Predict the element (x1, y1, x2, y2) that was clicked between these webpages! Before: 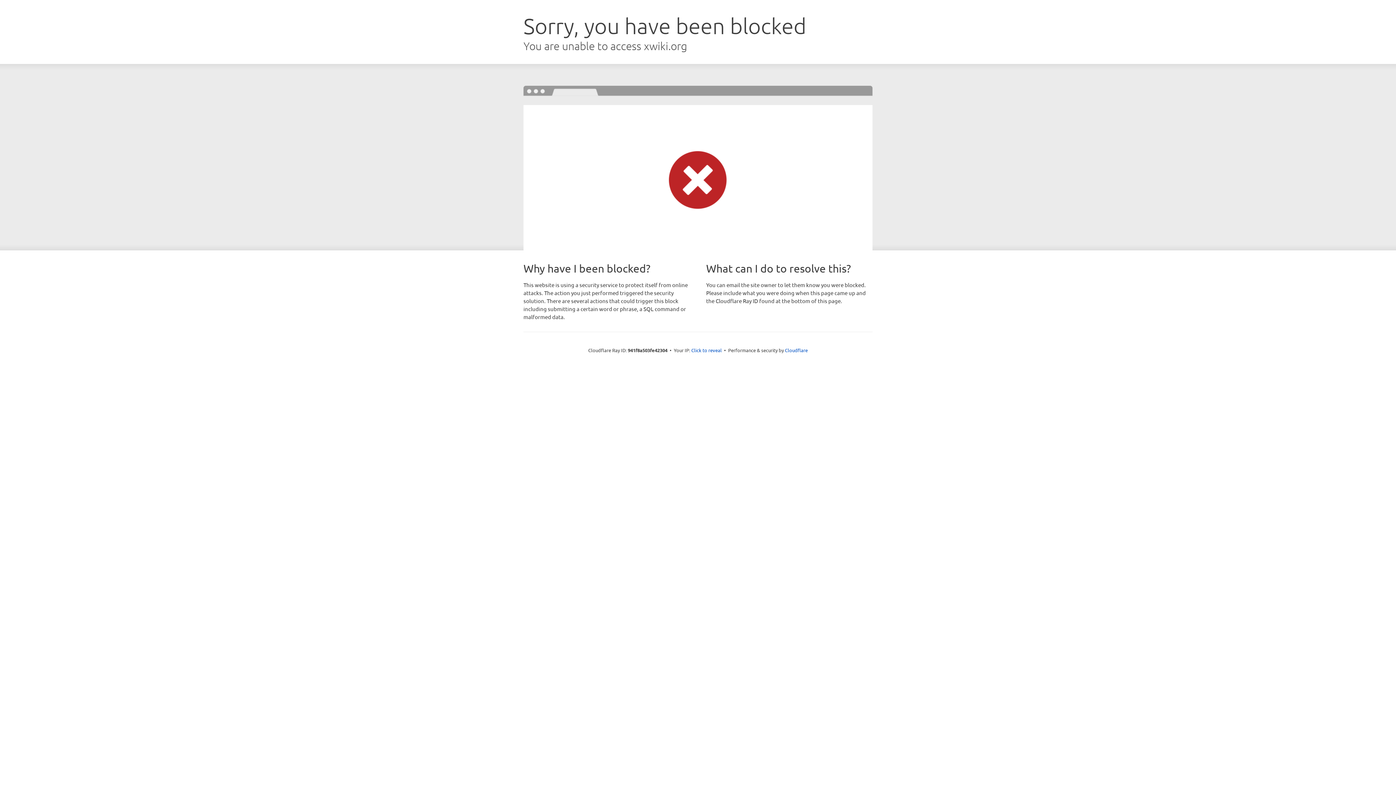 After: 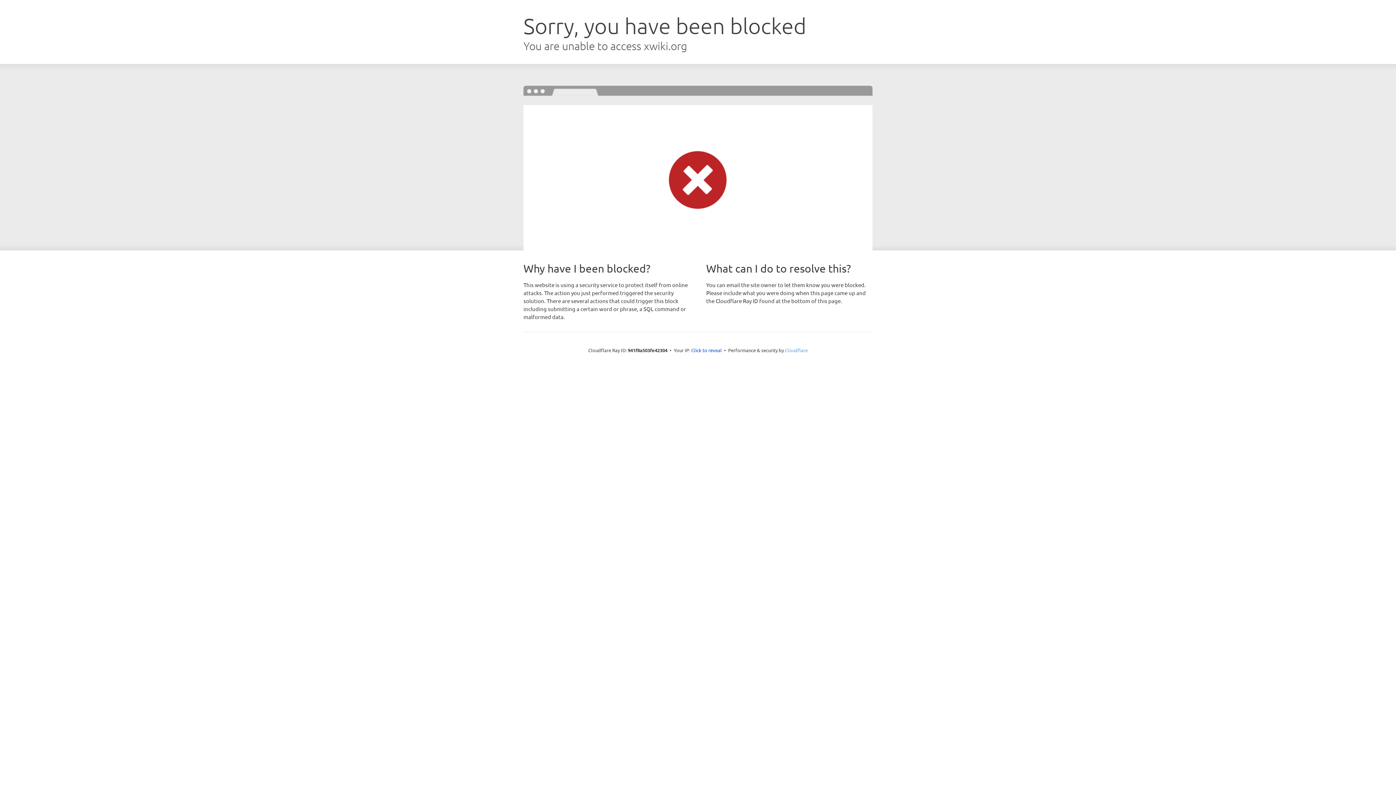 Action: label: Cloudflare bbox: (785, 347, 808, 353)